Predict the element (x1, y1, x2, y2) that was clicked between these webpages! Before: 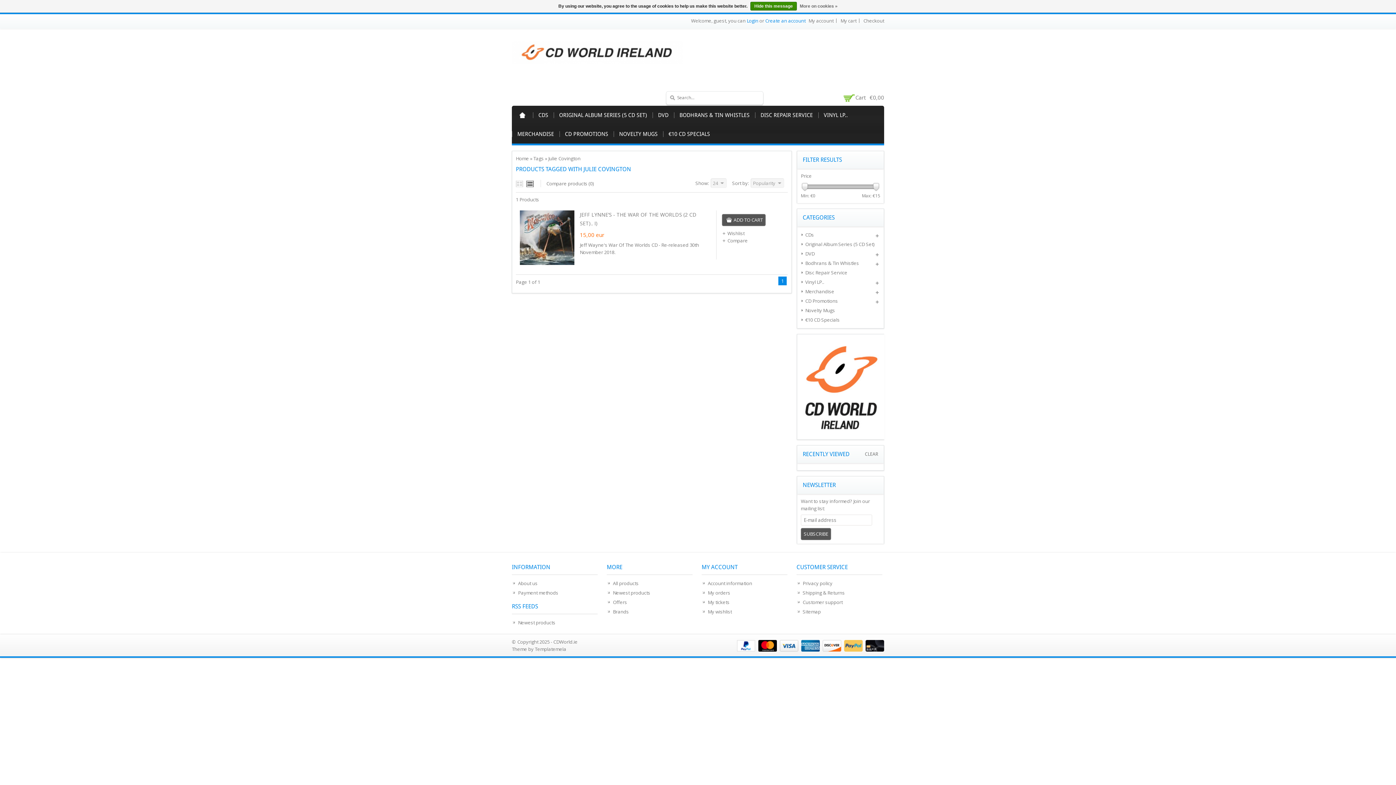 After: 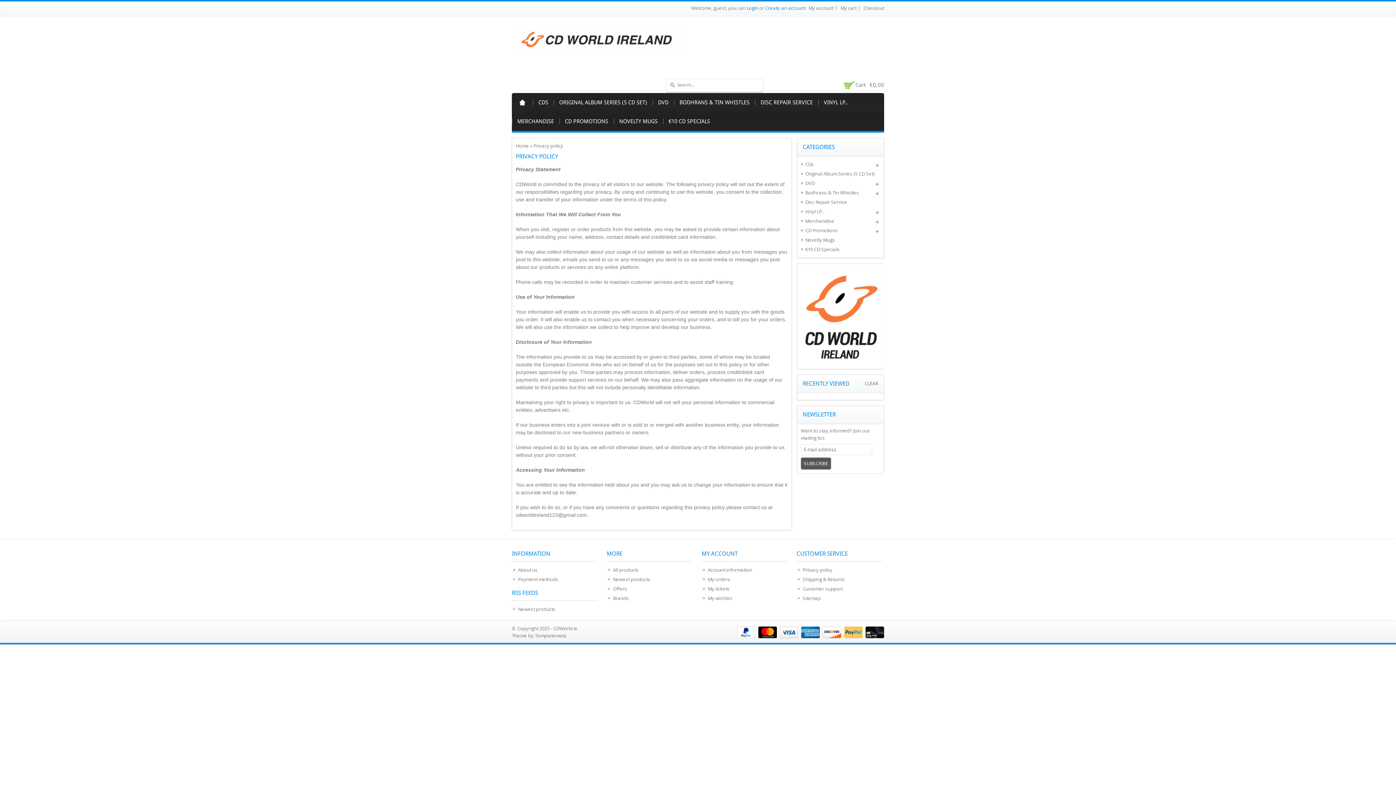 Action: bbox: (796, 580, 832, 586) label: Privacy policy